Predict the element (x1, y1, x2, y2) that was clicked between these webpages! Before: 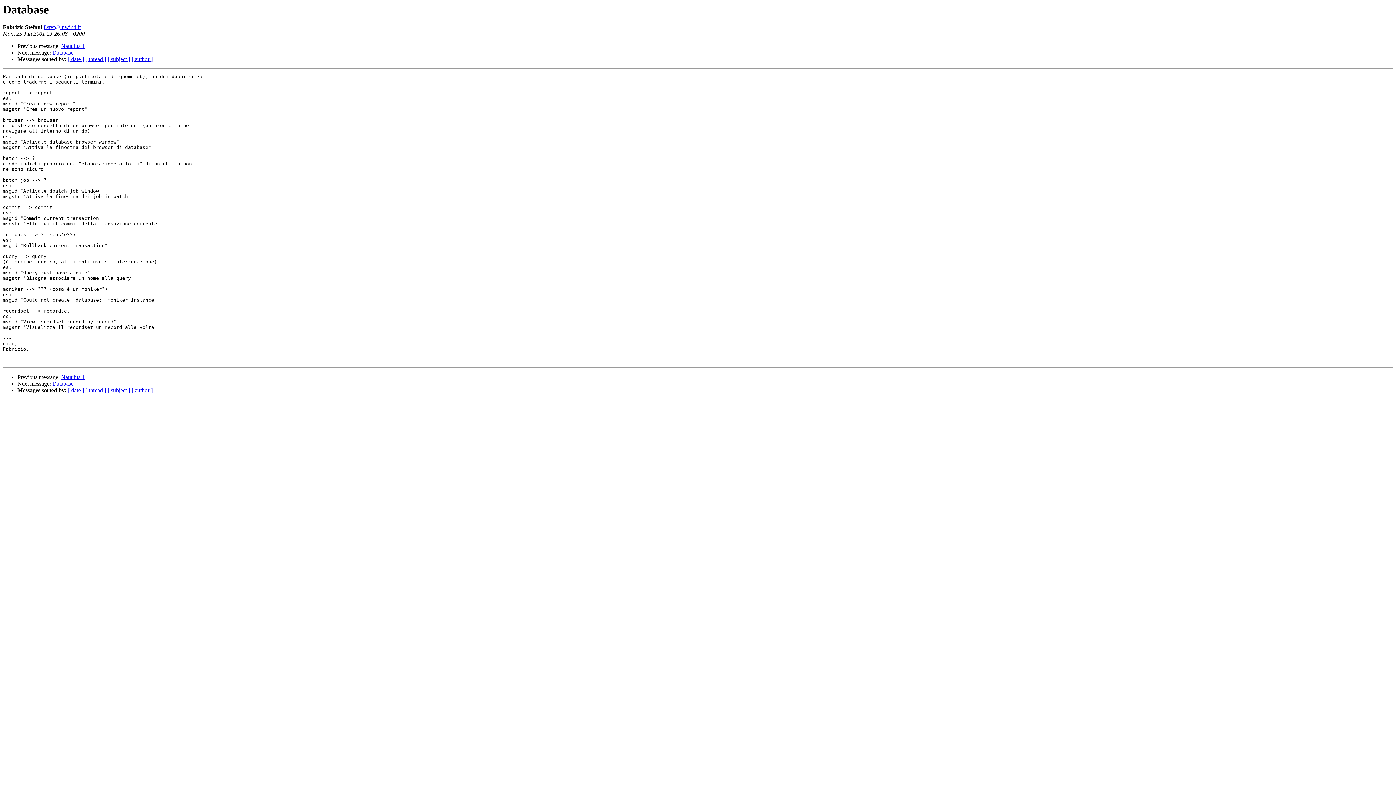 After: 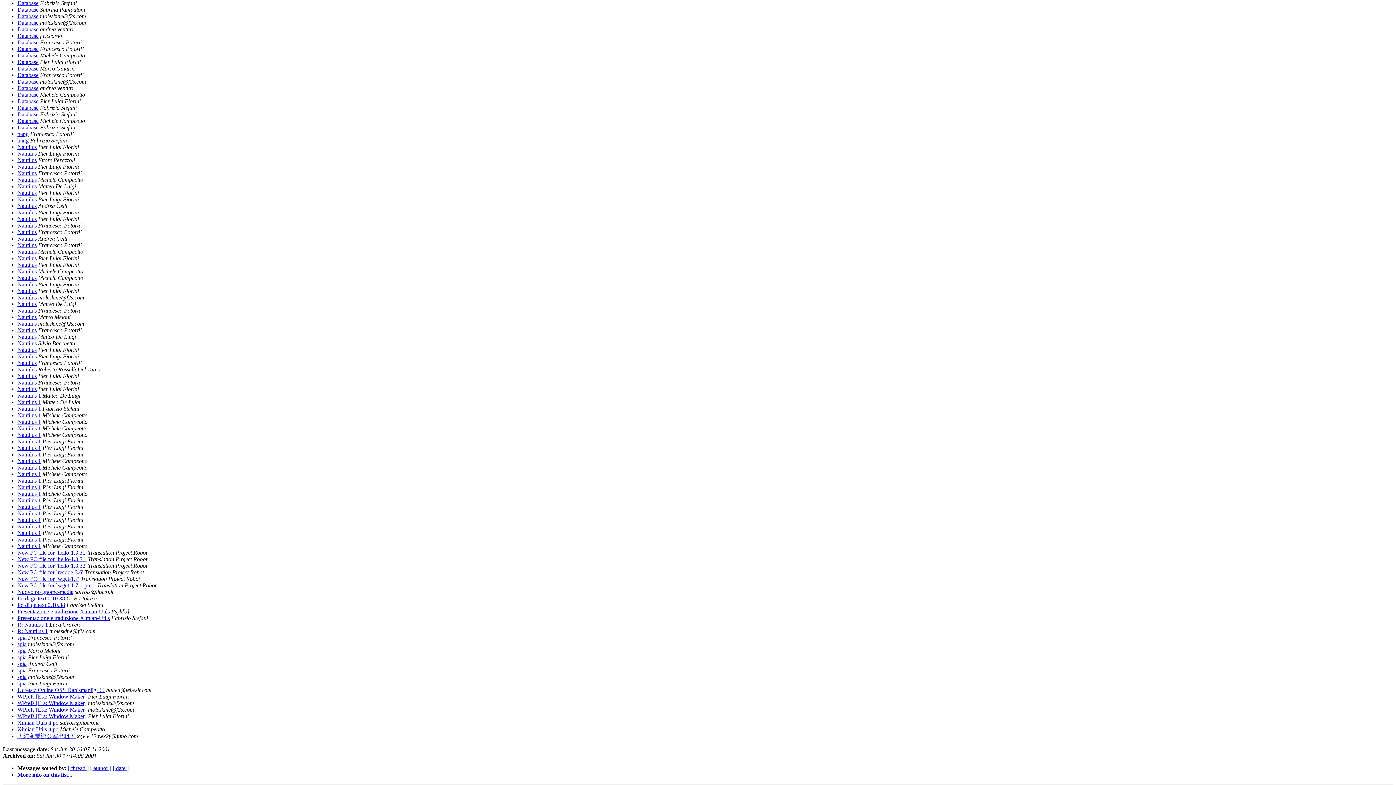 Action: label: [ subject ] bbox: (107, 56, 130, 62)